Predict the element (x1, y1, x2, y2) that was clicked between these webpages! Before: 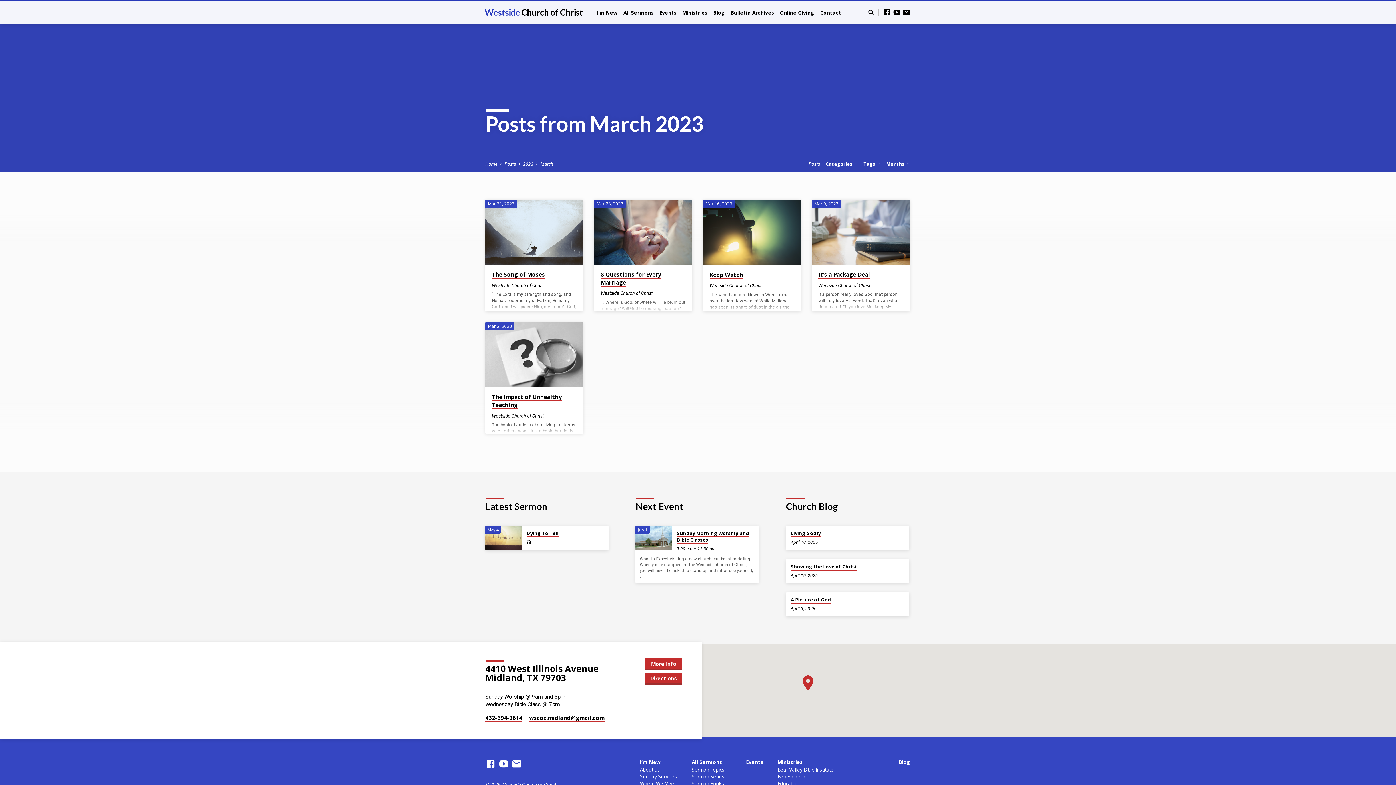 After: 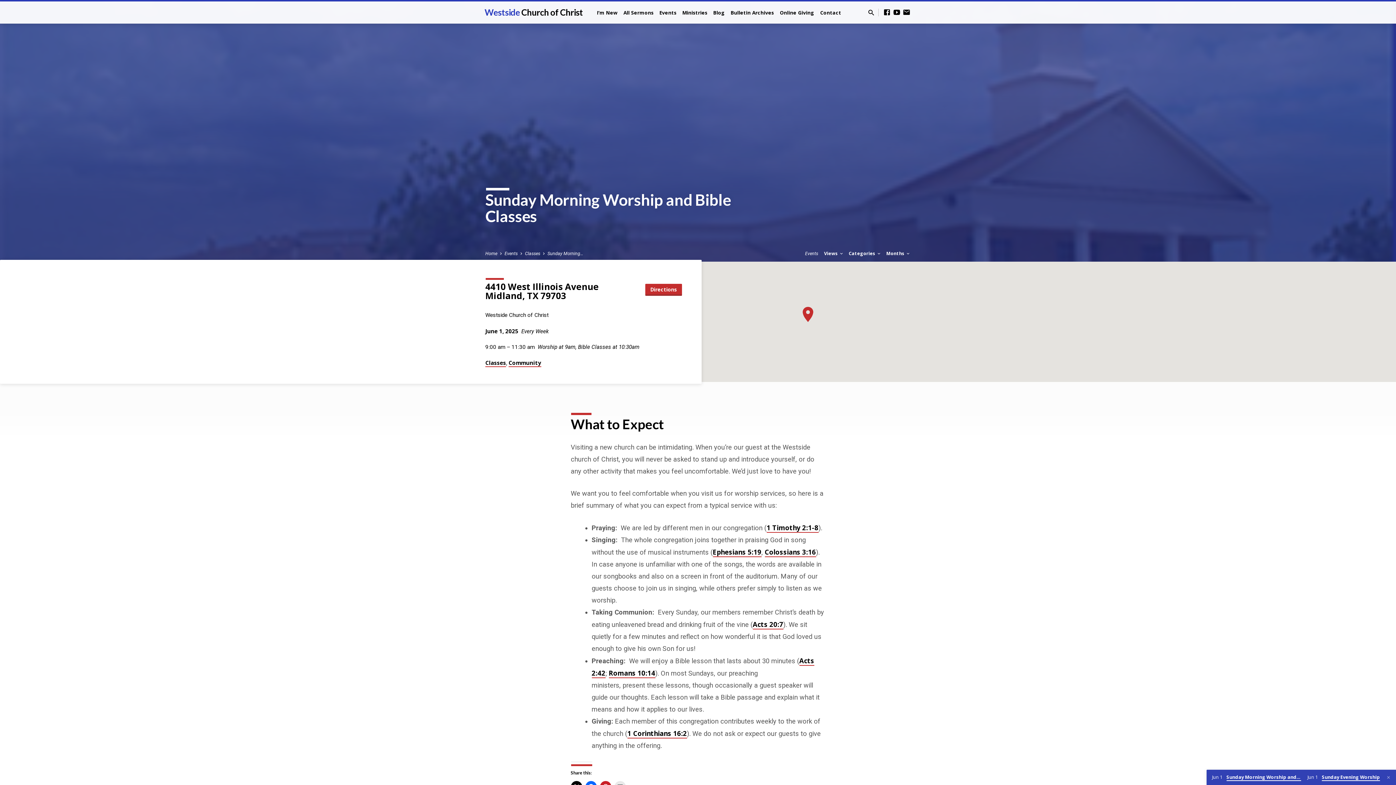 Action: label: Sunday Morning Worship and Bible Classes bbox: (677, 530, 749, 544)